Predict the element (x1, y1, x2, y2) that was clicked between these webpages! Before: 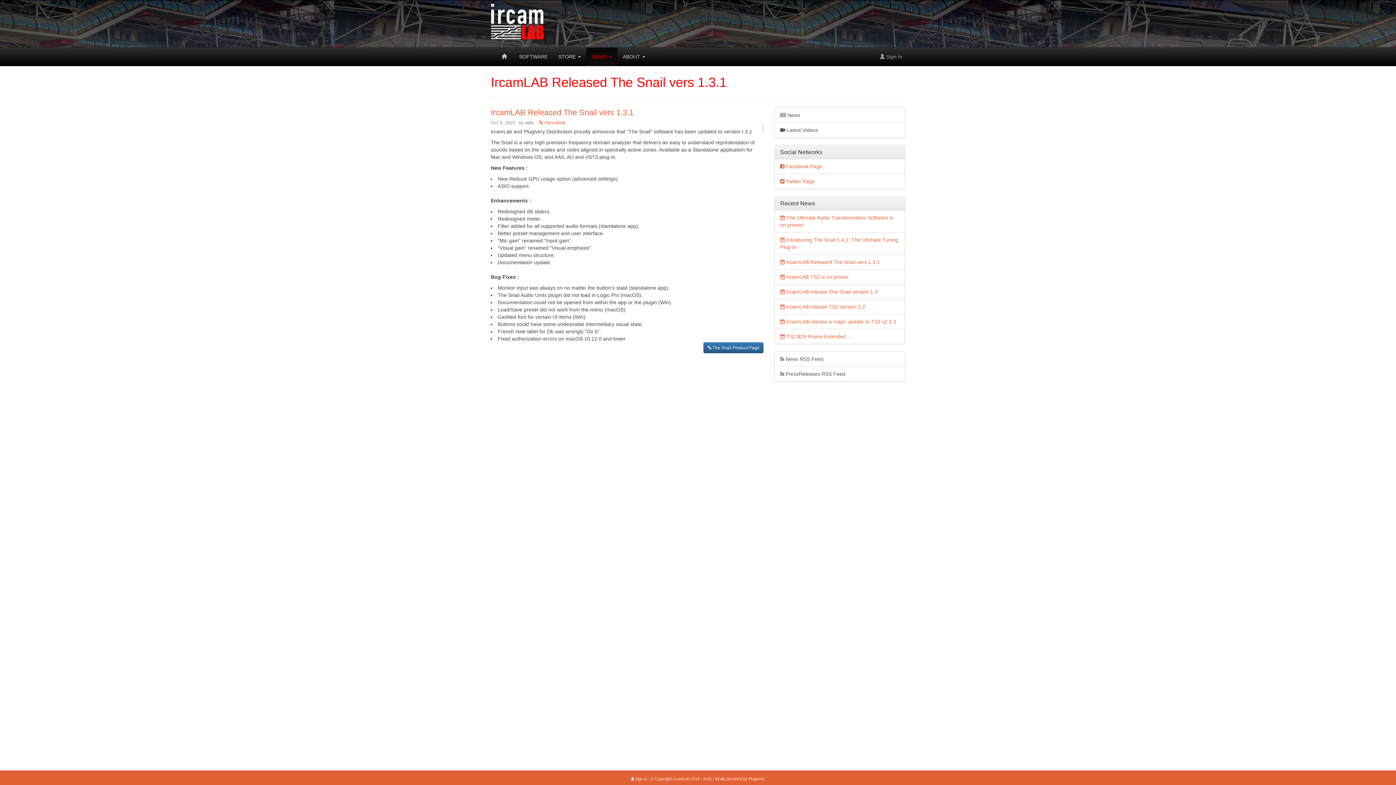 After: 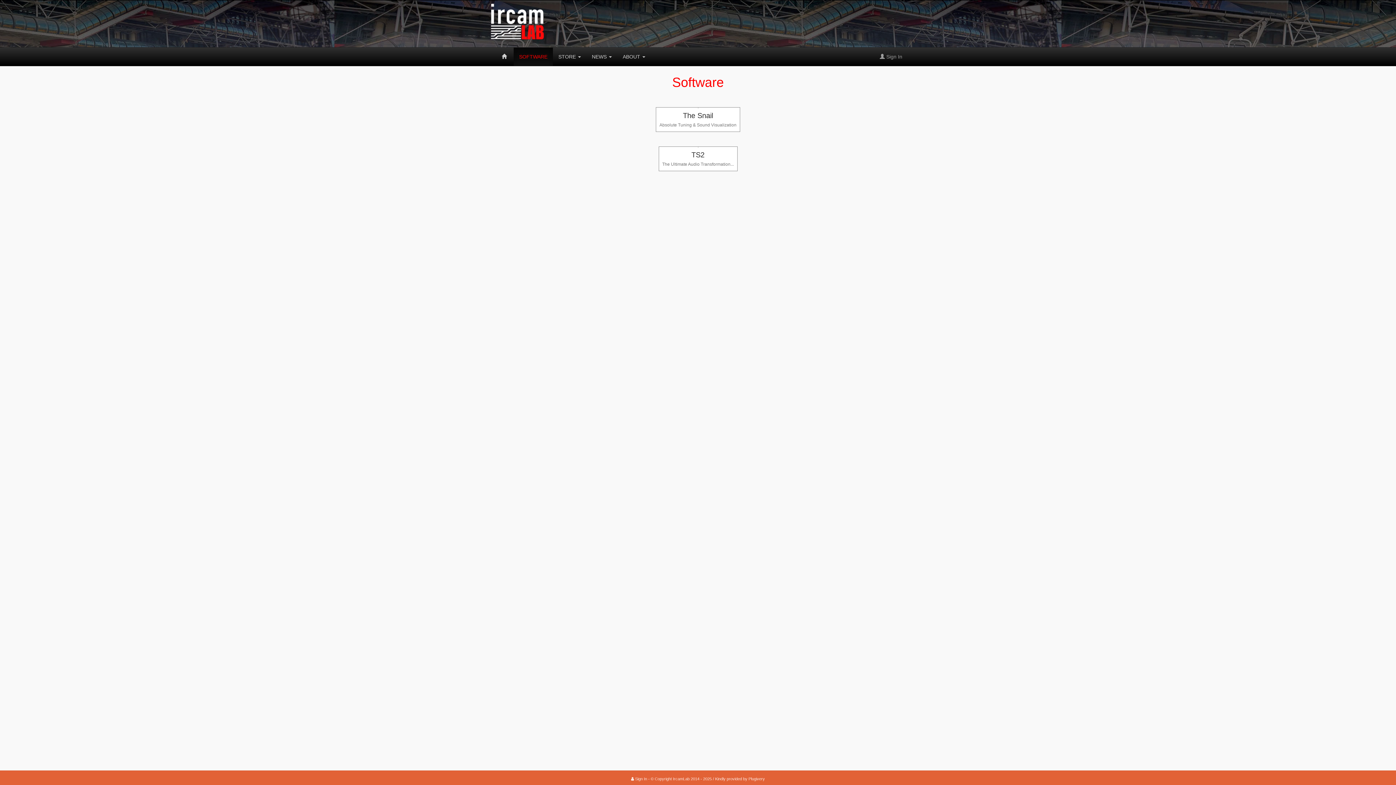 Action: label: SOFTWARE bbox: (513, 47, 553, 65)